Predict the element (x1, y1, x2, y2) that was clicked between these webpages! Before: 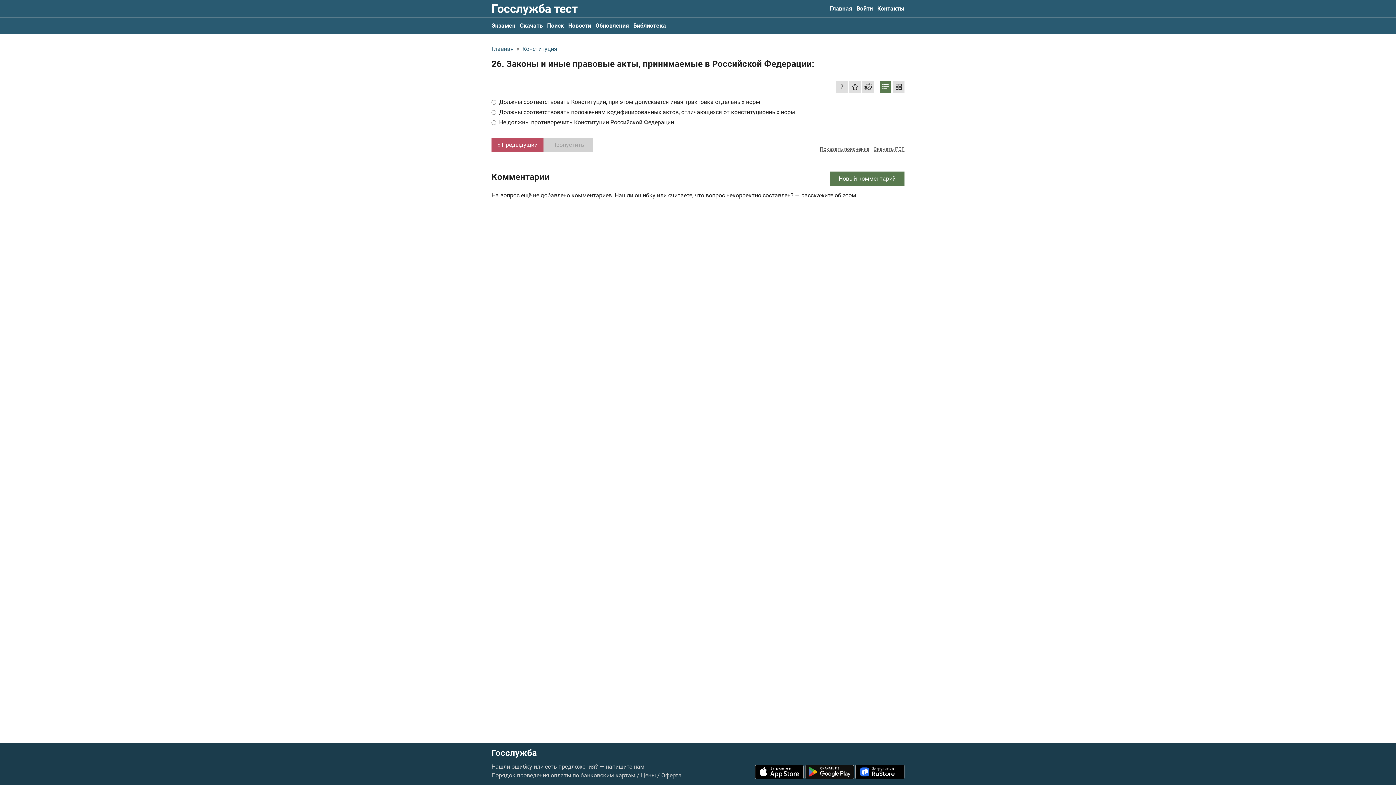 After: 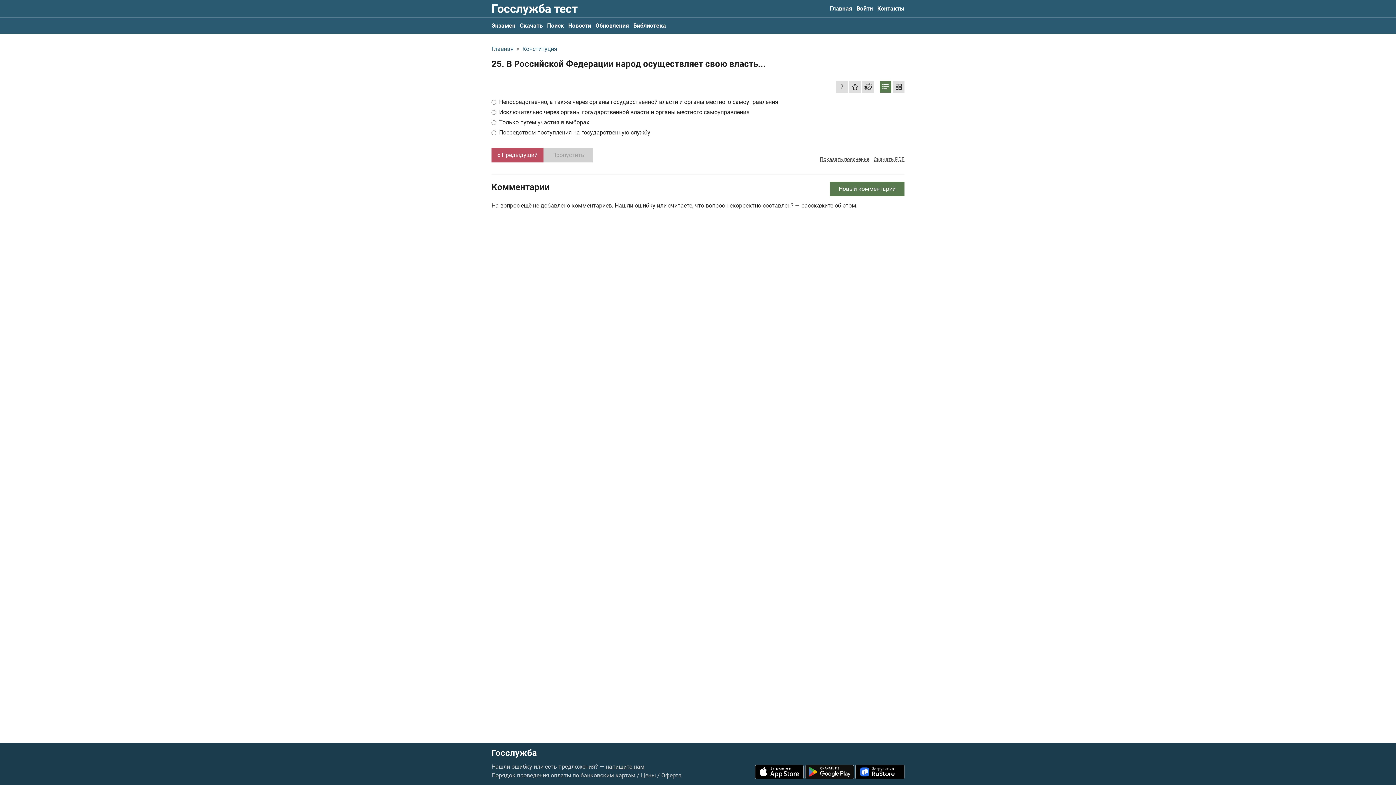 Action: bbox: (491, 137, 543, 152) label: « Предыдущий